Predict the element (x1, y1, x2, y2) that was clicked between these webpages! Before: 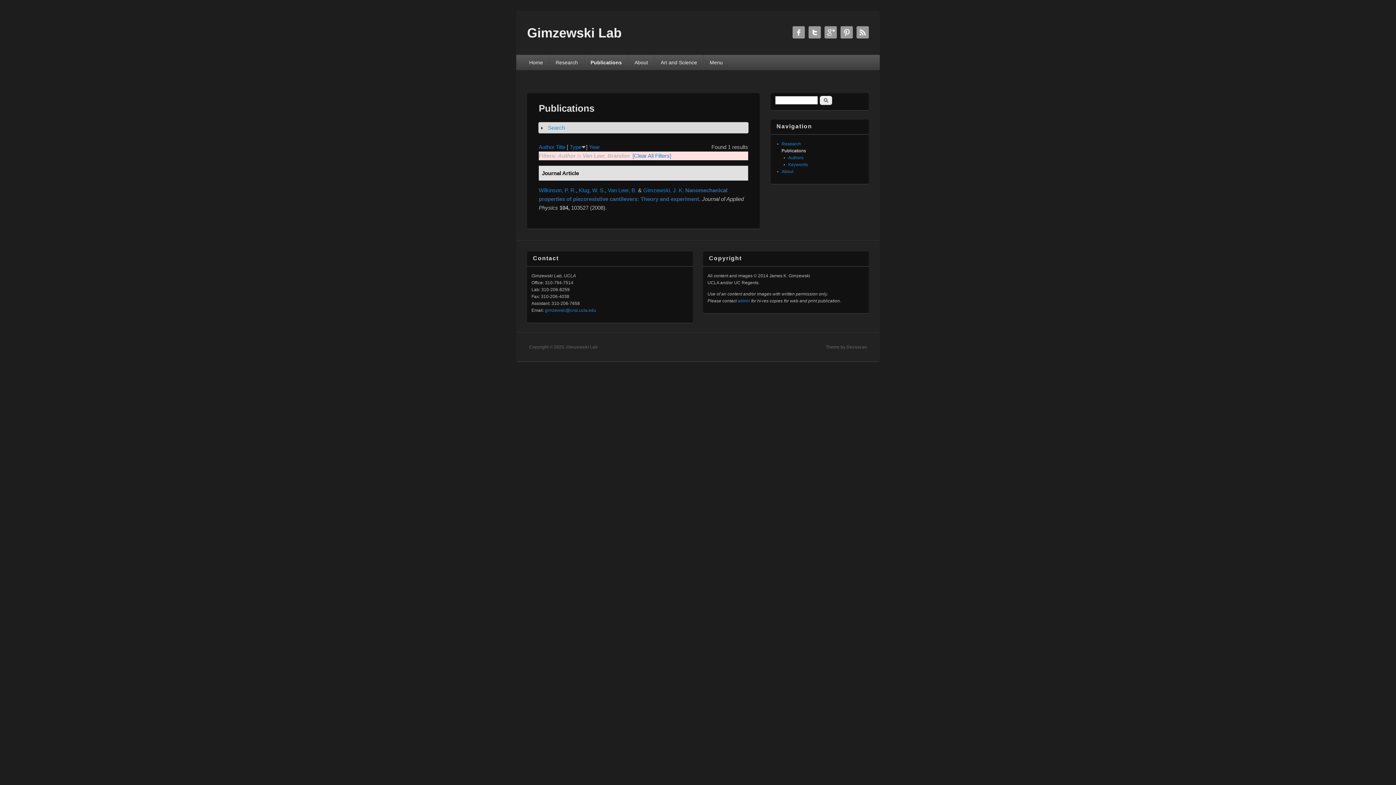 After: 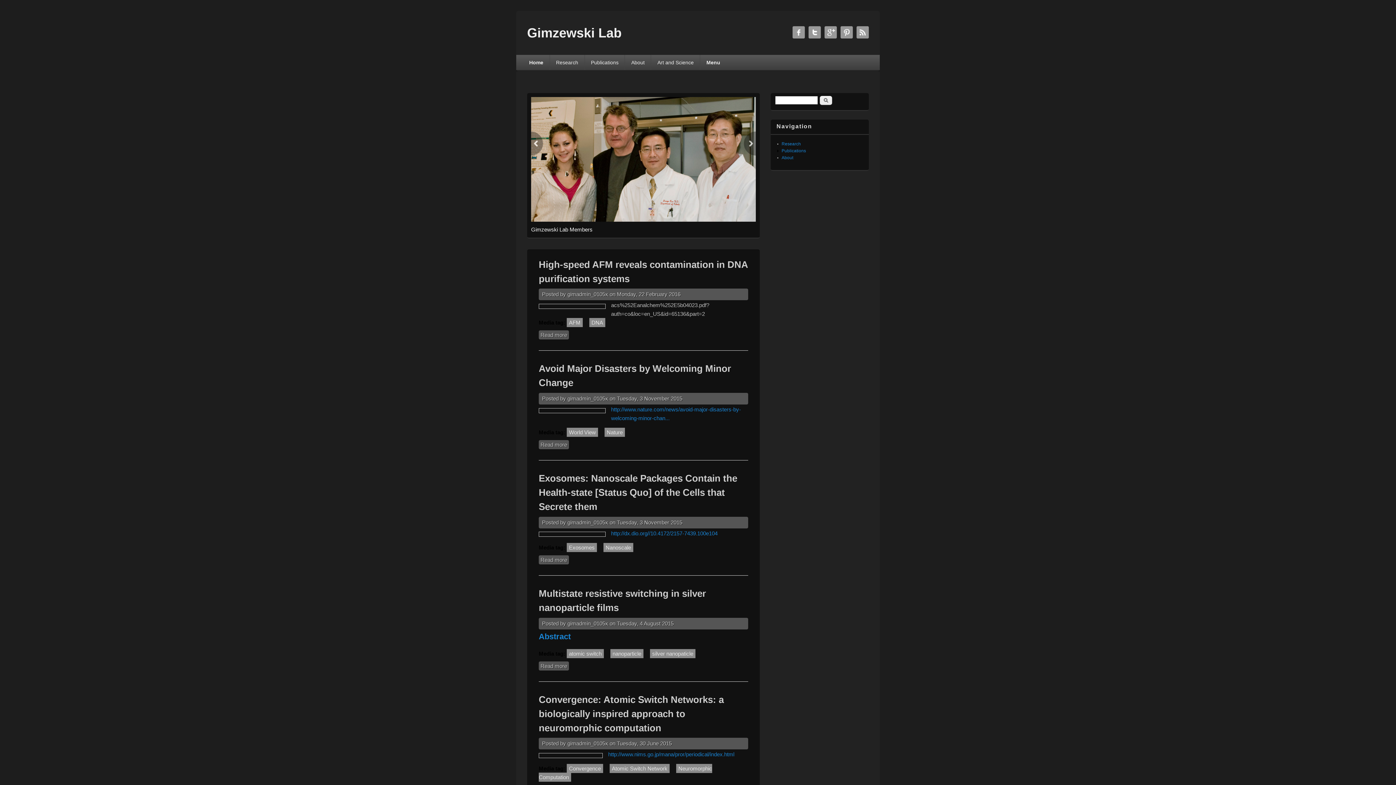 Action: bbox: (527, 25, 621, 40) label: Gimzewski Lab